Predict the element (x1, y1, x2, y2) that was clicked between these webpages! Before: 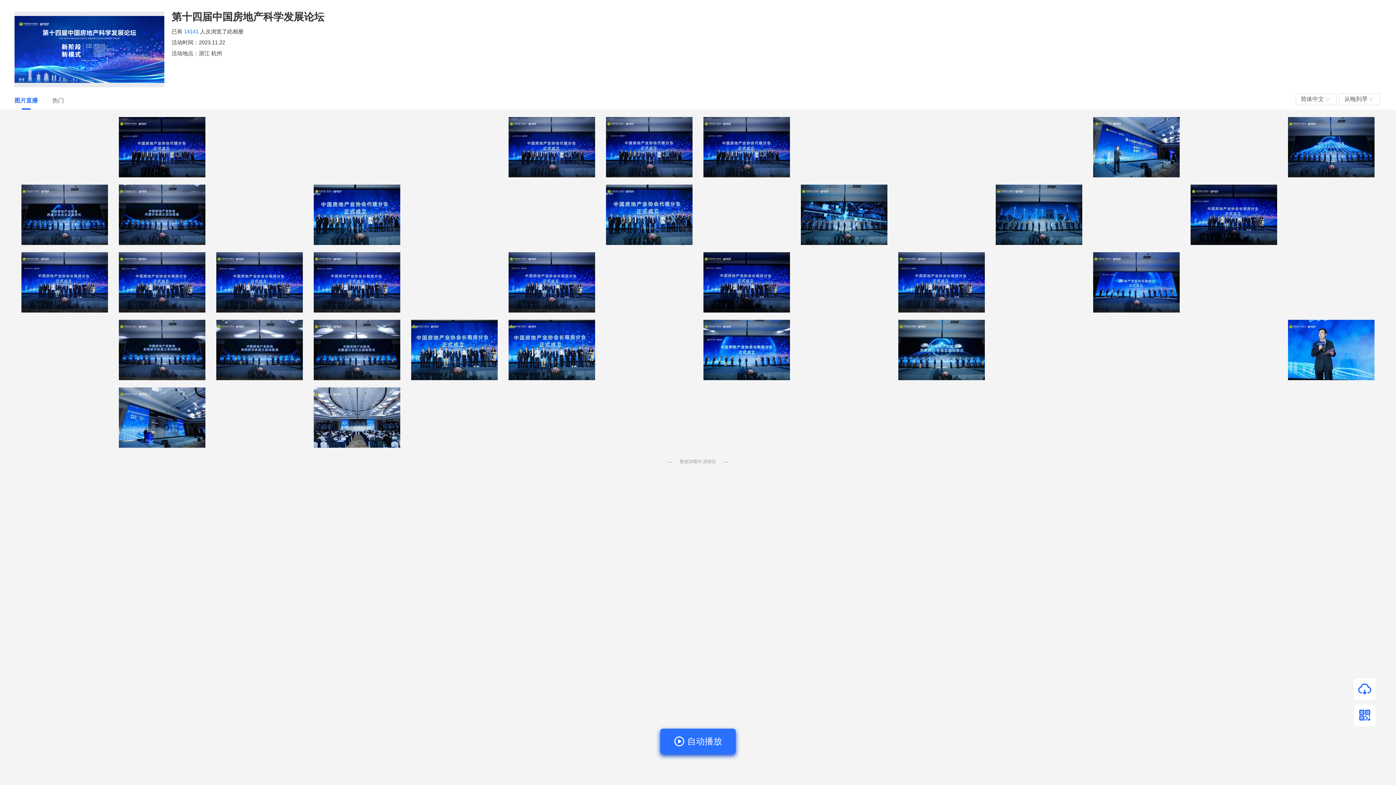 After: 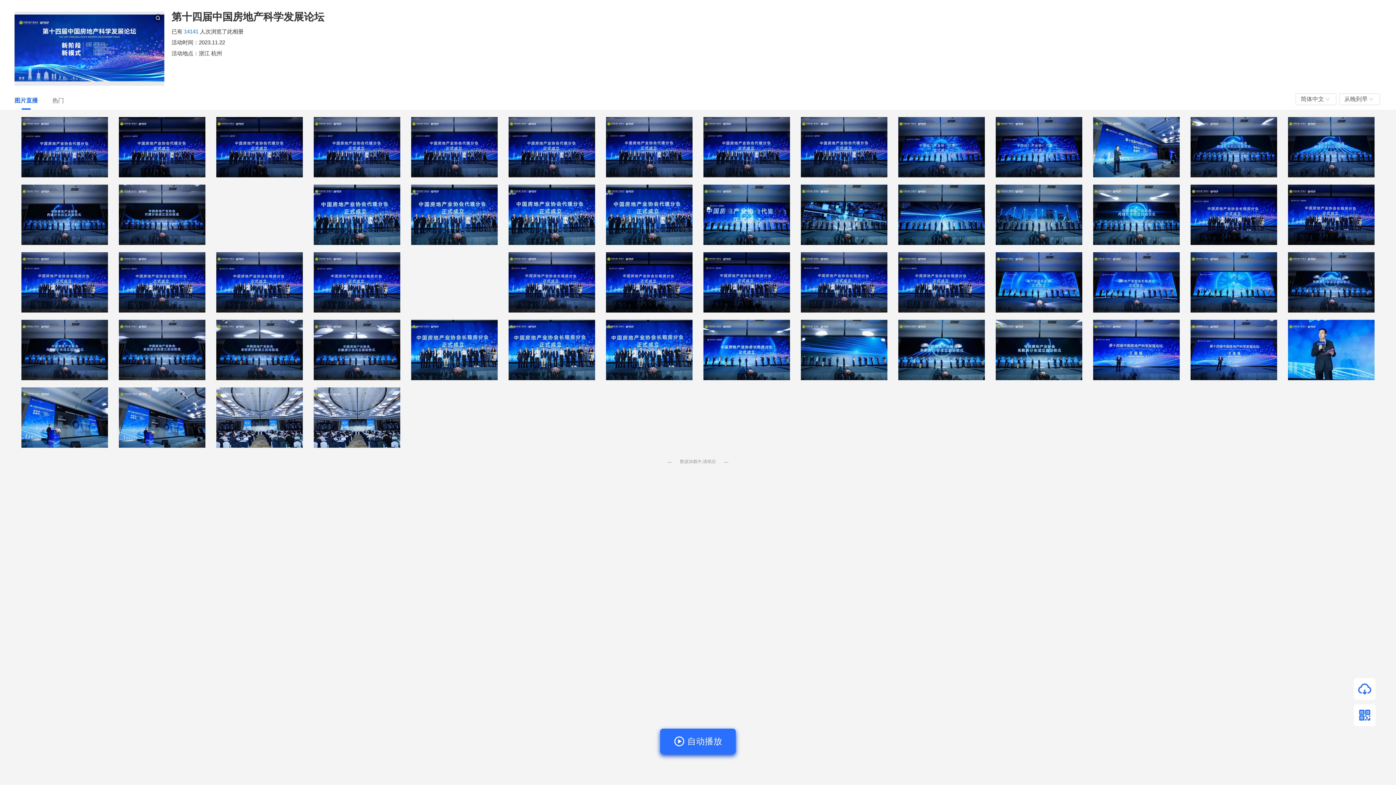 Action: bbox: (14, 11, 164, 18)